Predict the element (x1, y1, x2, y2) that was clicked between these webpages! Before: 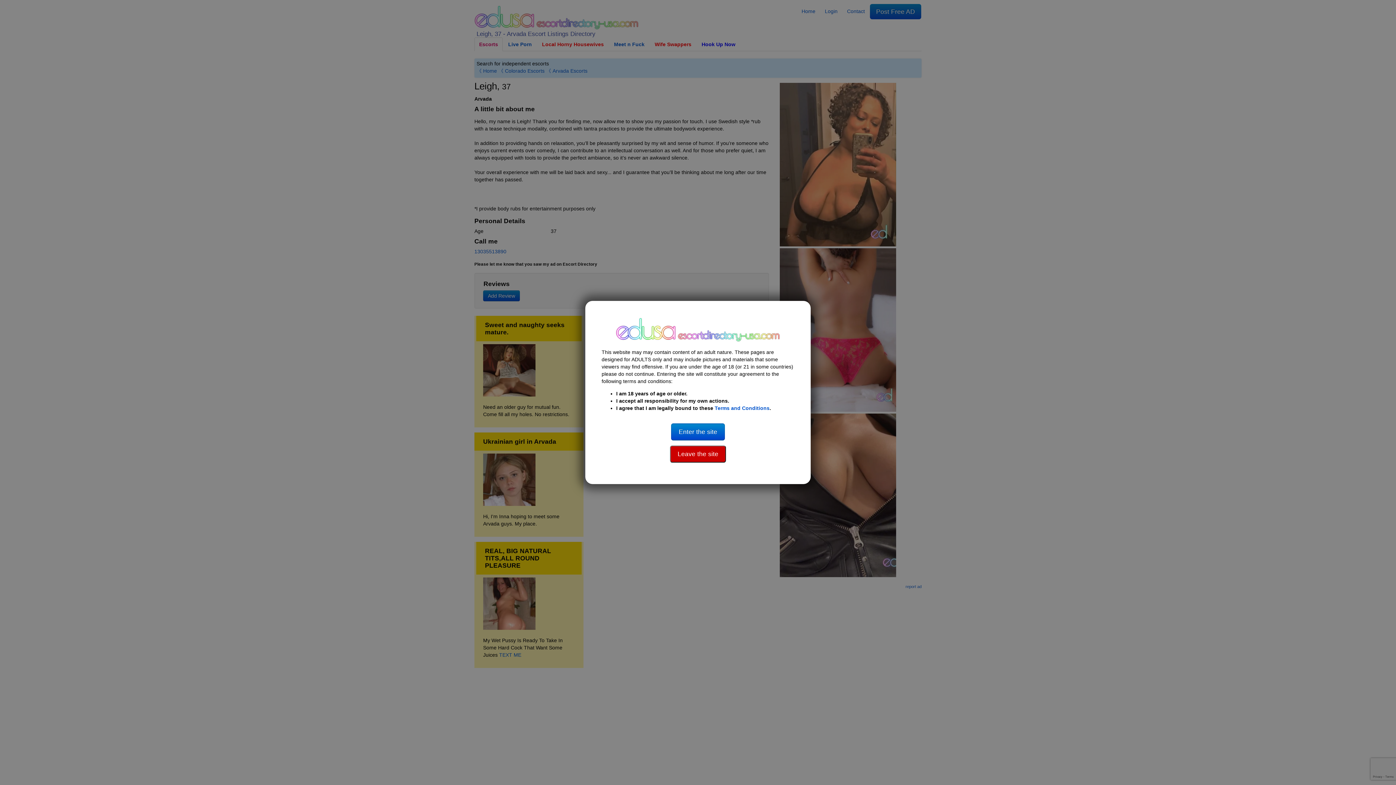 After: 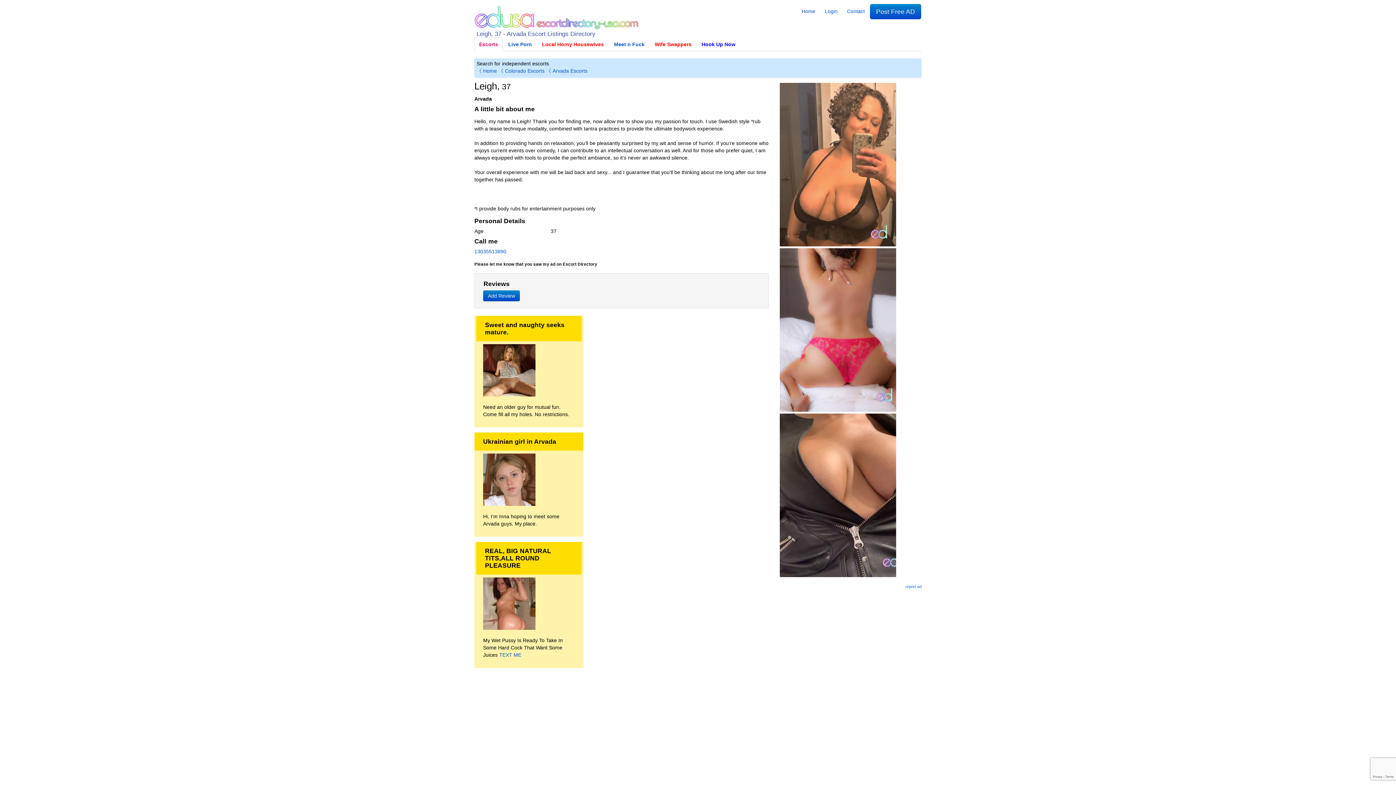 Action: label: Enter the site bbox: (671, 423, 725, 440)